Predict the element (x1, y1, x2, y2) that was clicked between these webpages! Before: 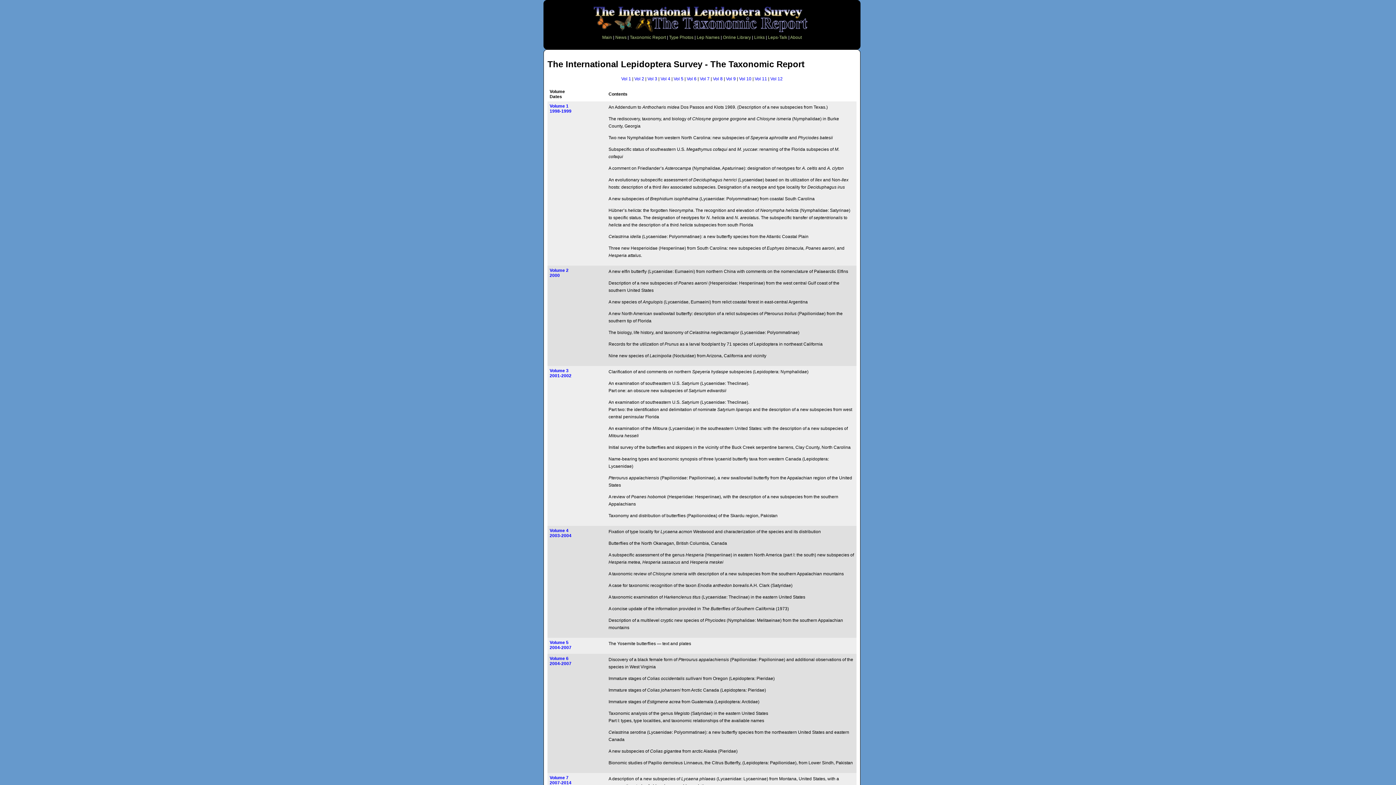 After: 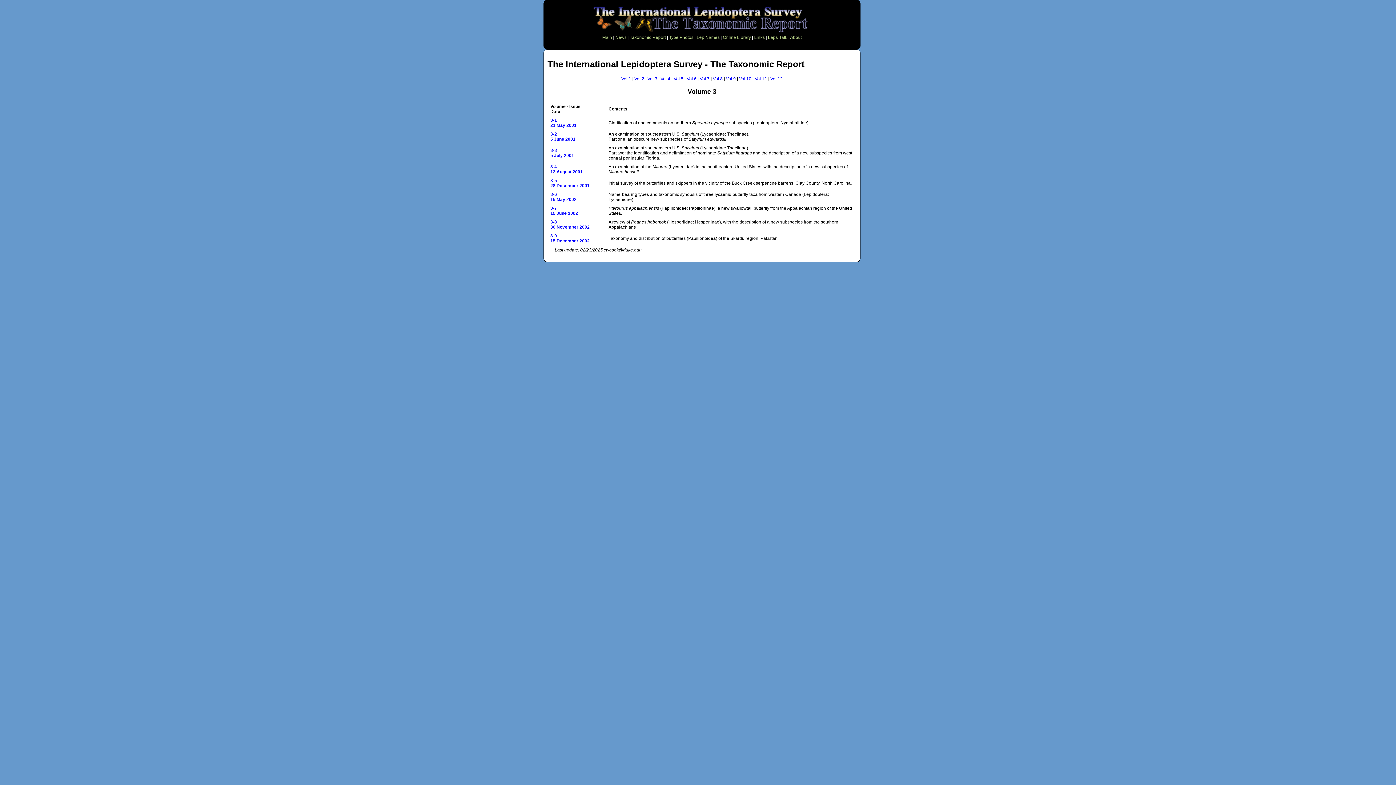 Action: bbox: (549, 368, 571, 378) label: Volume 3
2001-2002